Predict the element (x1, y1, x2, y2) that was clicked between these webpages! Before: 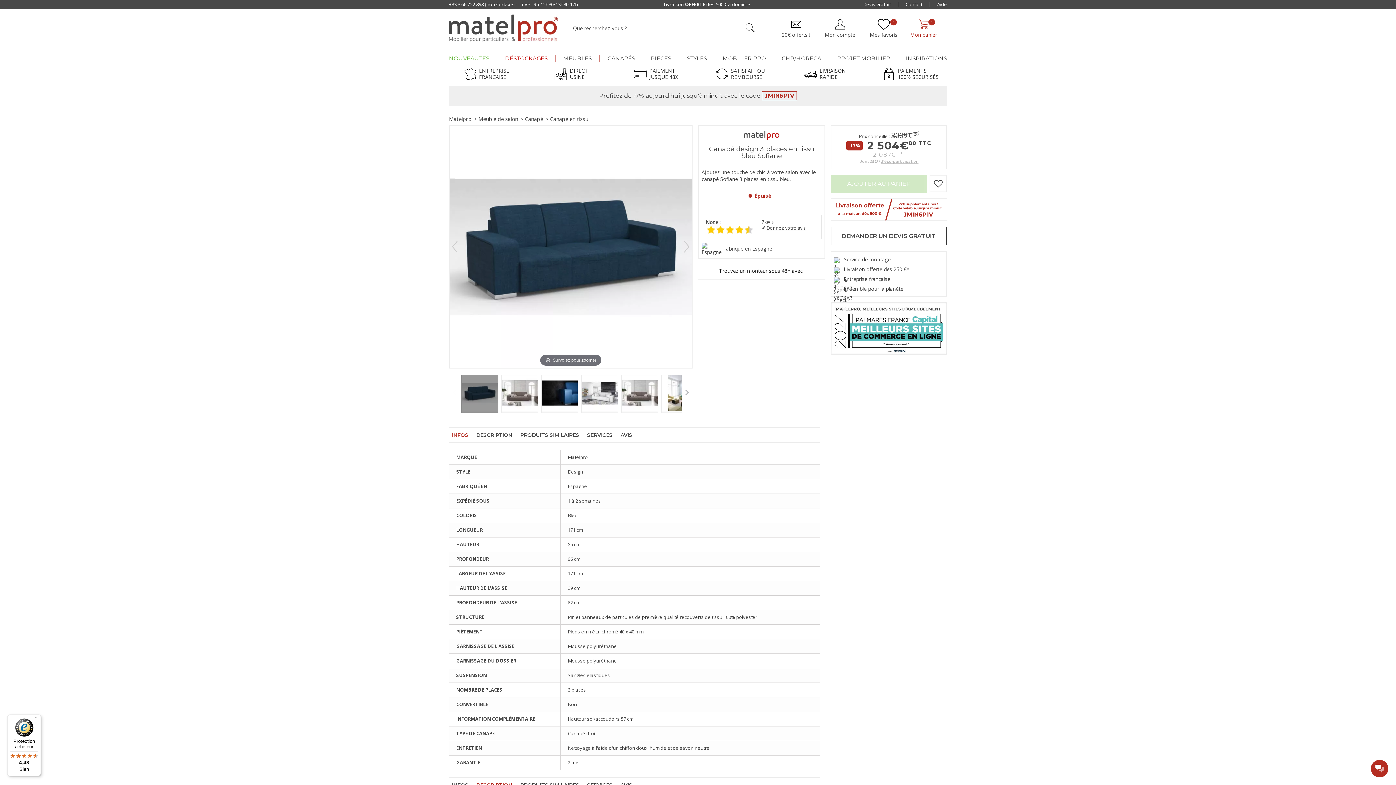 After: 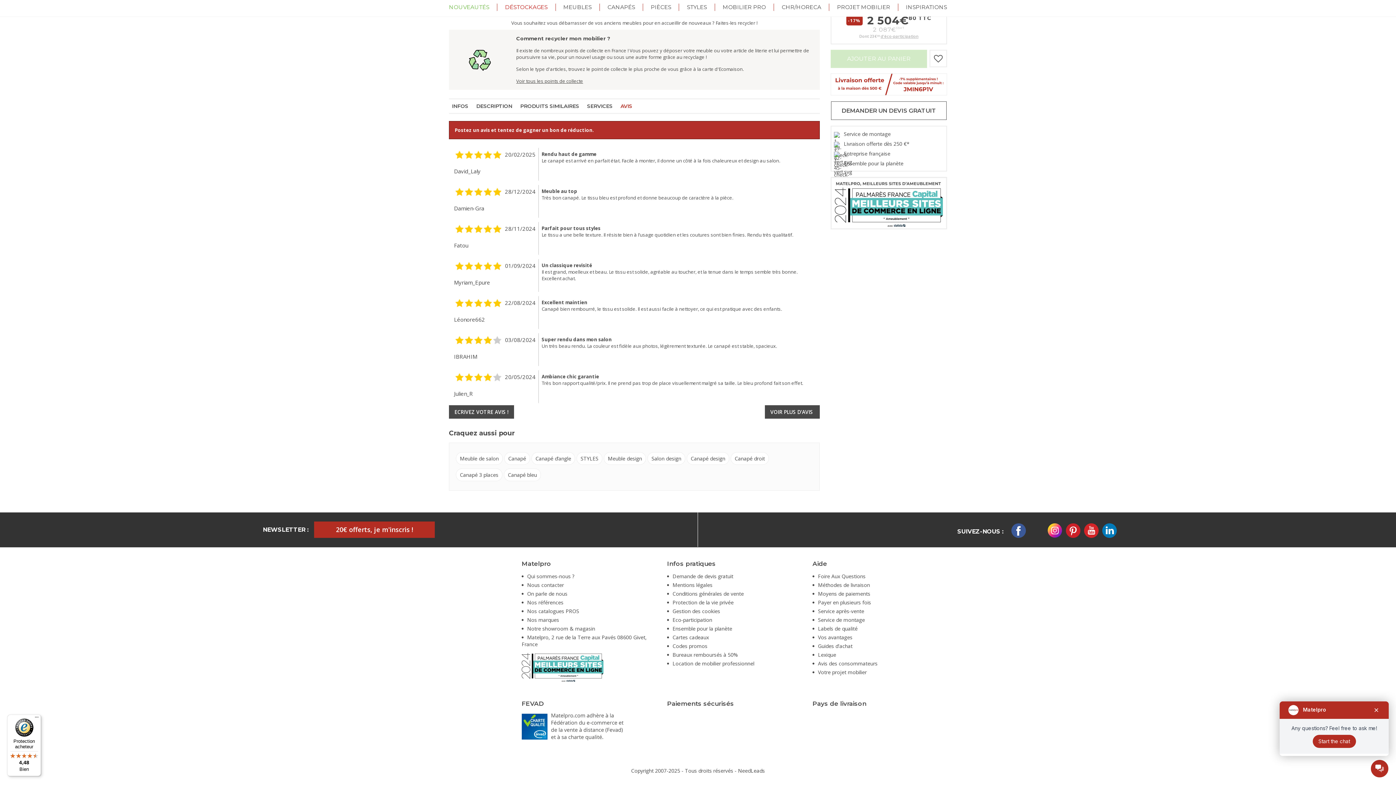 Action: label: AVIS bbox: (620, 432, 632, 438)